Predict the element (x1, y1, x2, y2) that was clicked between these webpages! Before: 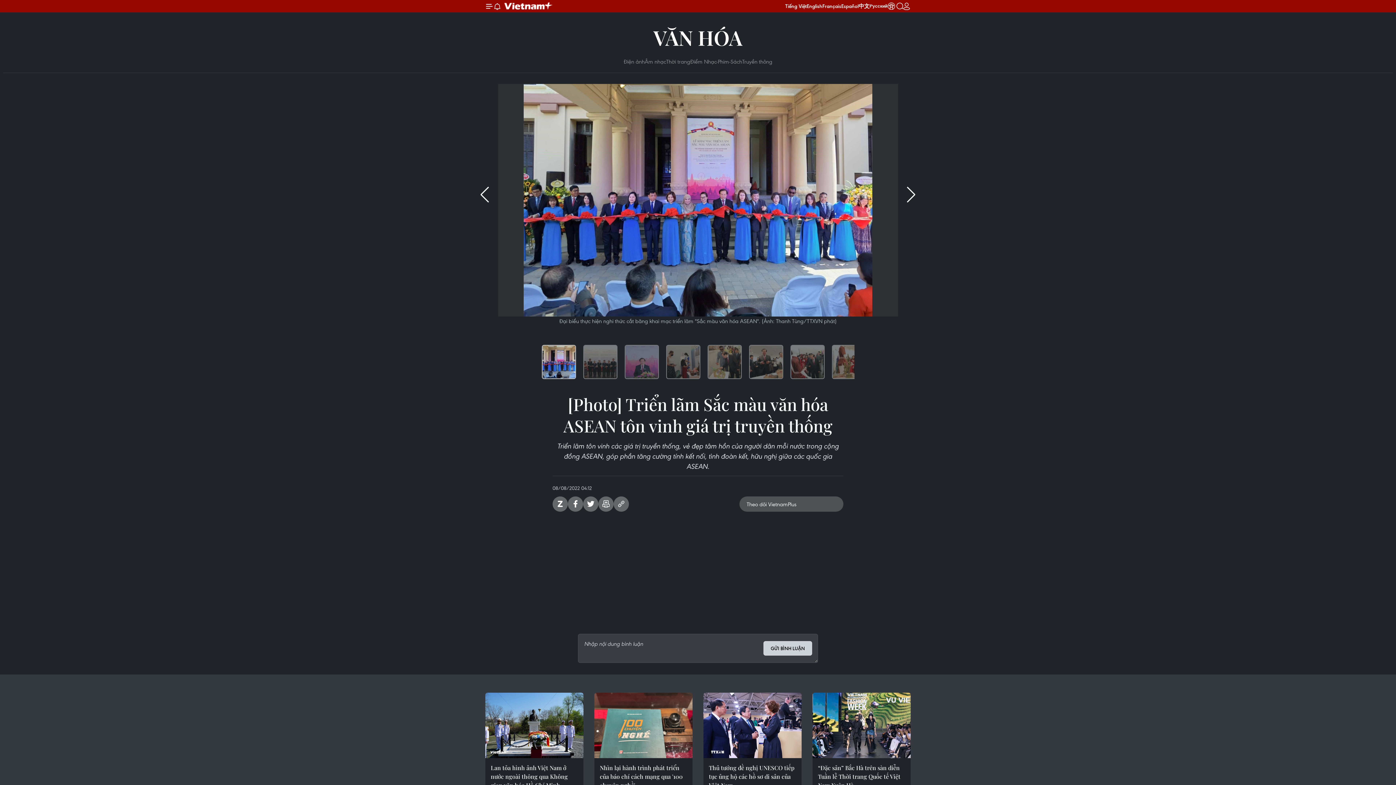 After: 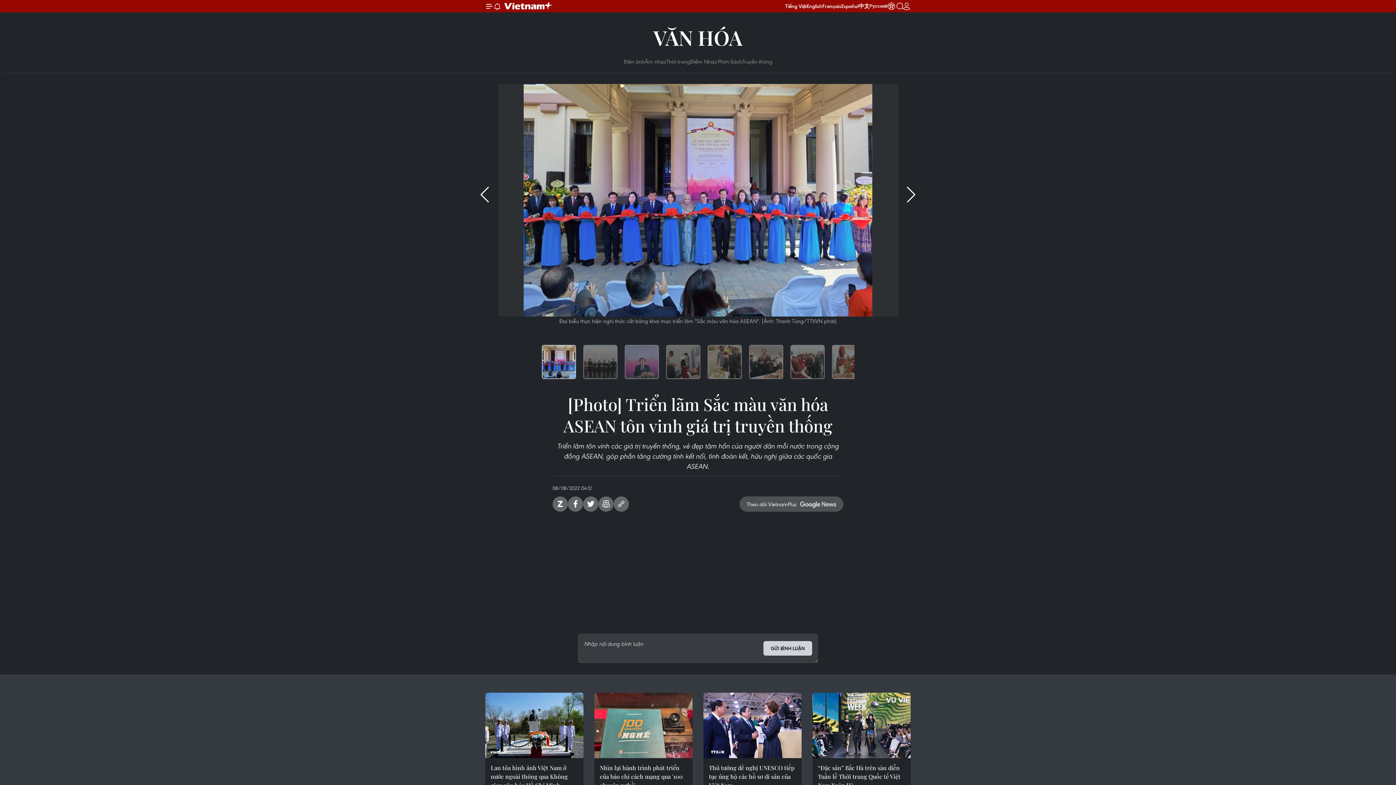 Action: label: Zalo bbox: (552, 496, 568, 512)